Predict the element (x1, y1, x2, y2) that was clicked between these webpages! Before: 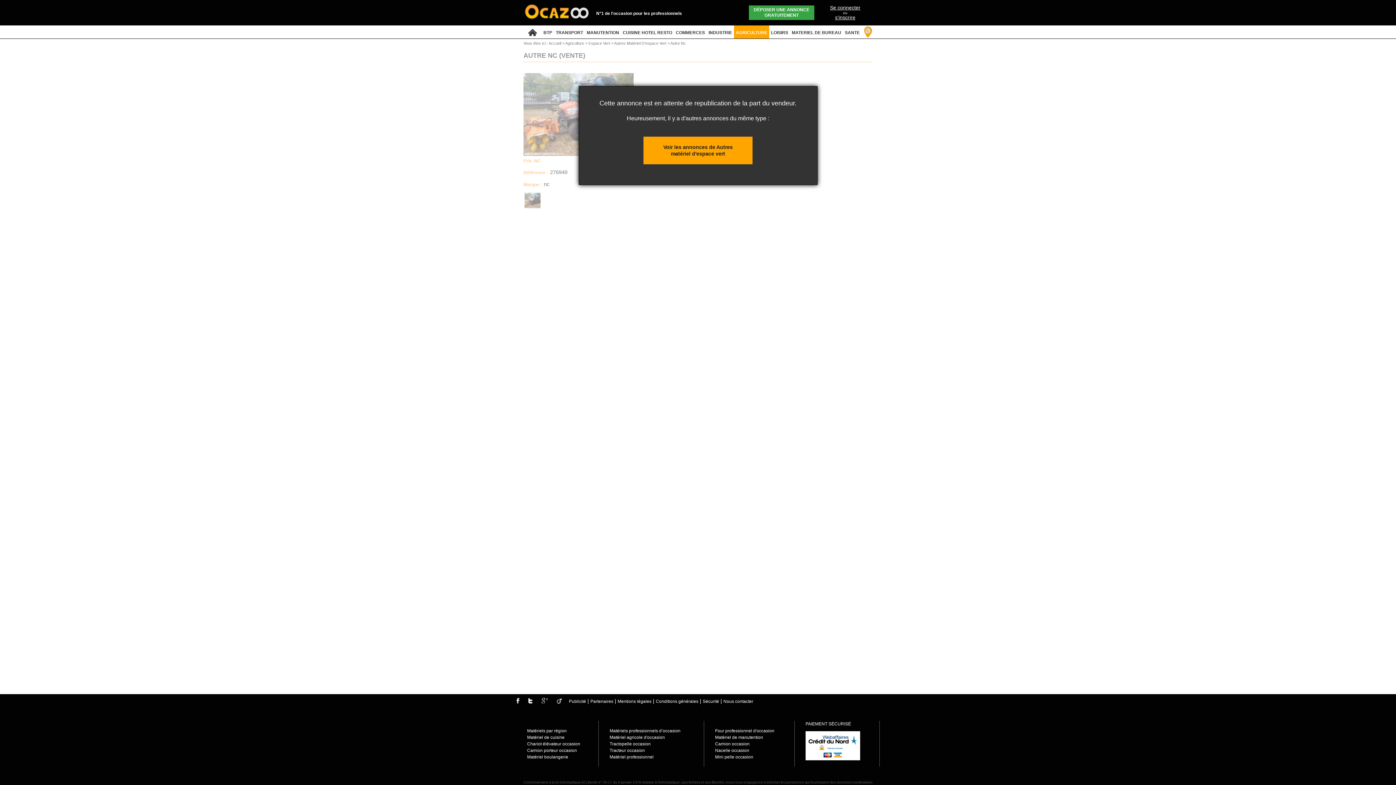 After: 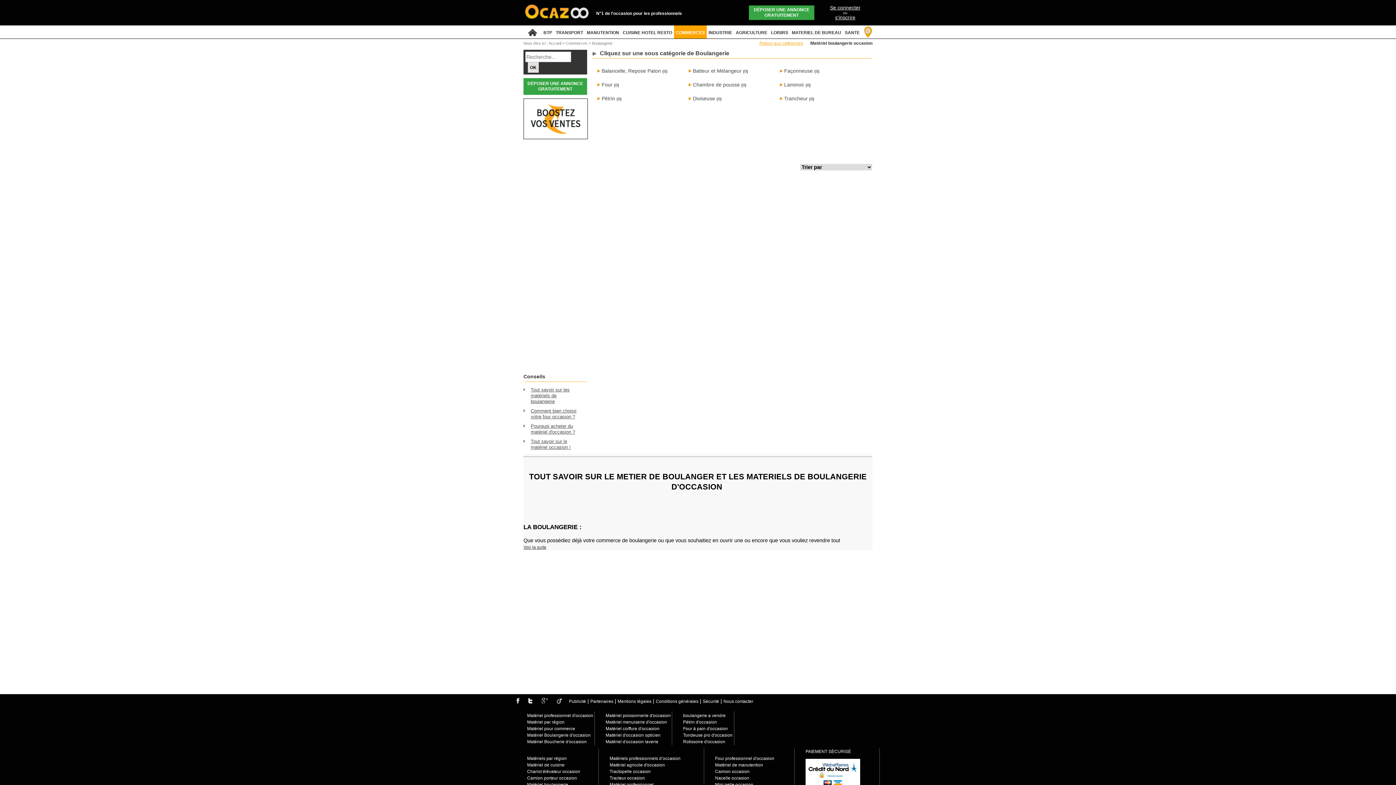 Action: bbox: (527, 754, 568, 760) label: Matériel boulangerie